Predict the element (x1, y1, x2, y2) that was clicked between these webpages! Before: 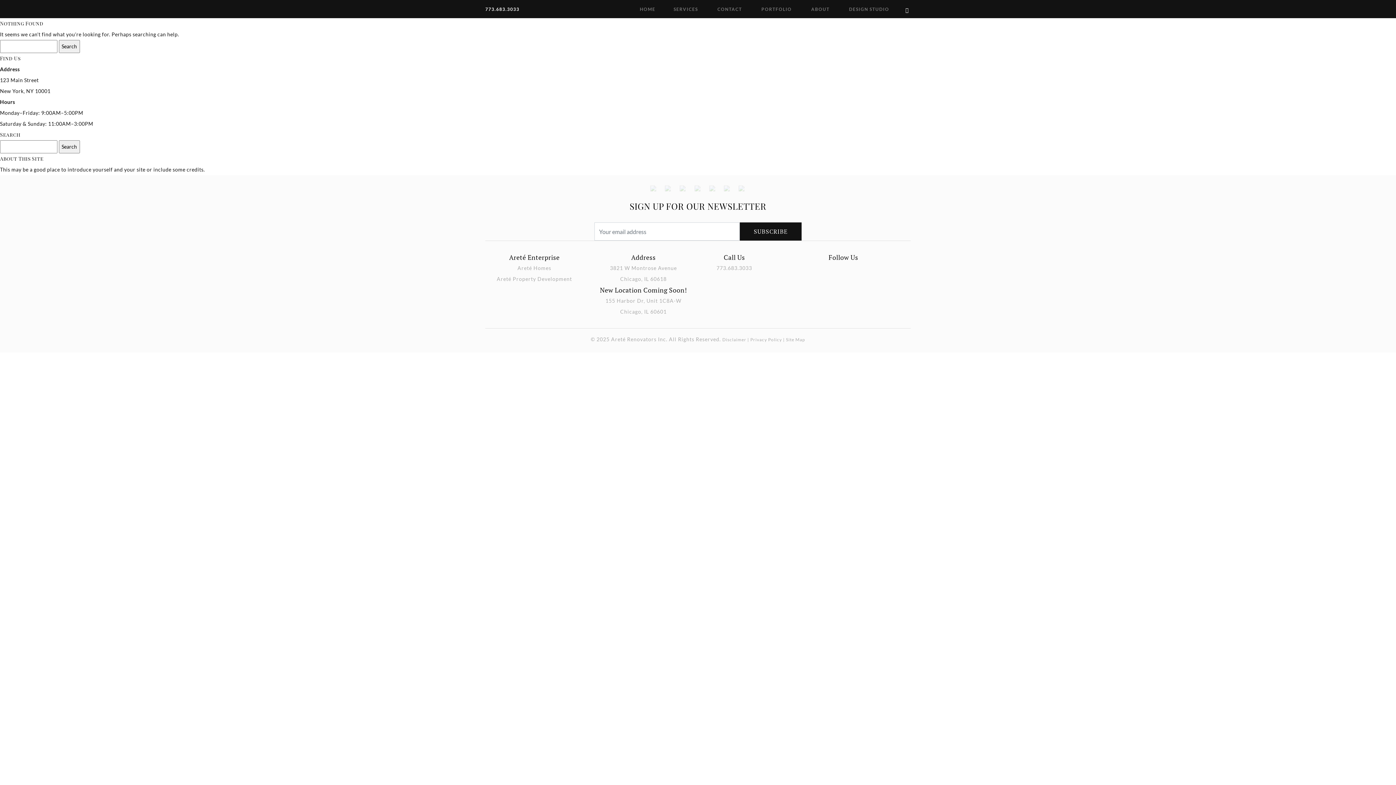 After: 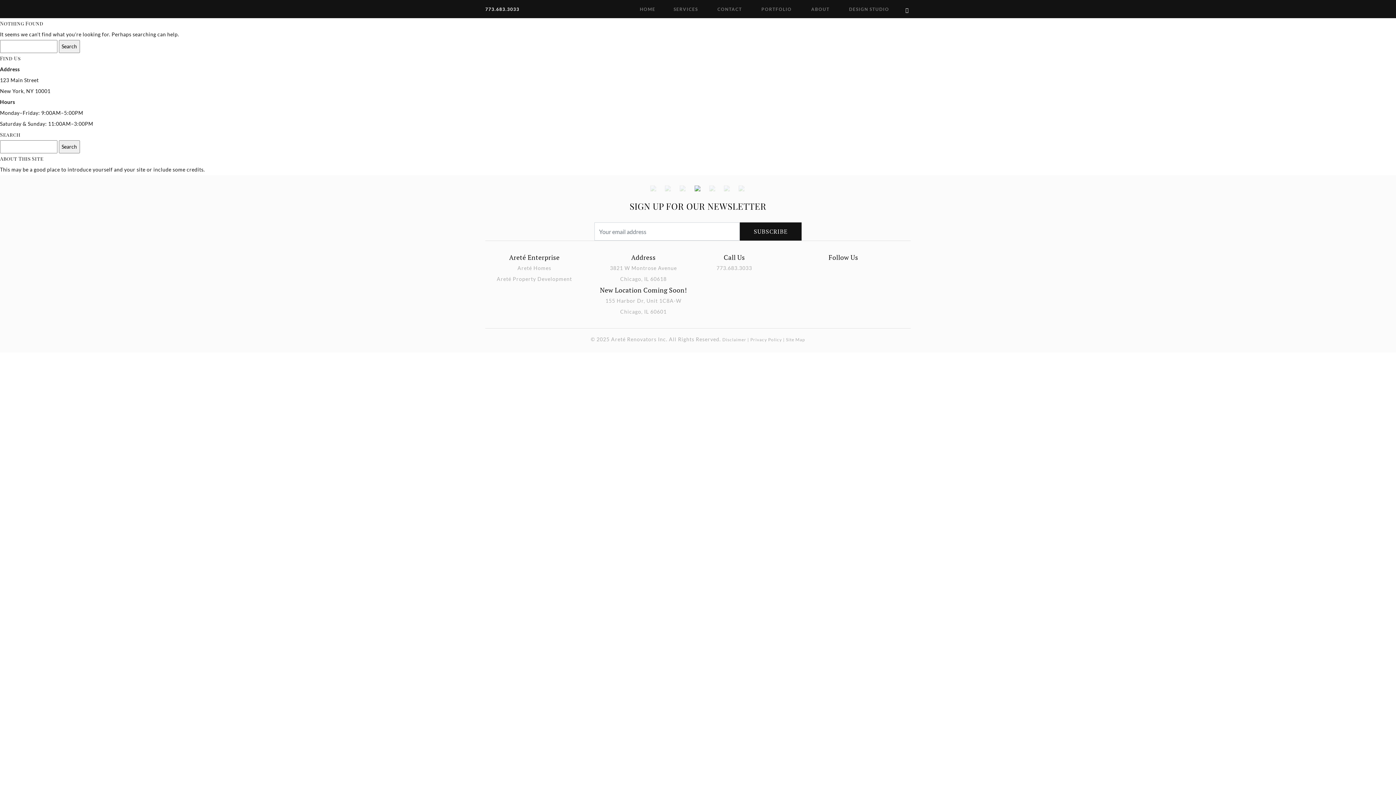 Action: bbox: (692, 183, 703, 194)